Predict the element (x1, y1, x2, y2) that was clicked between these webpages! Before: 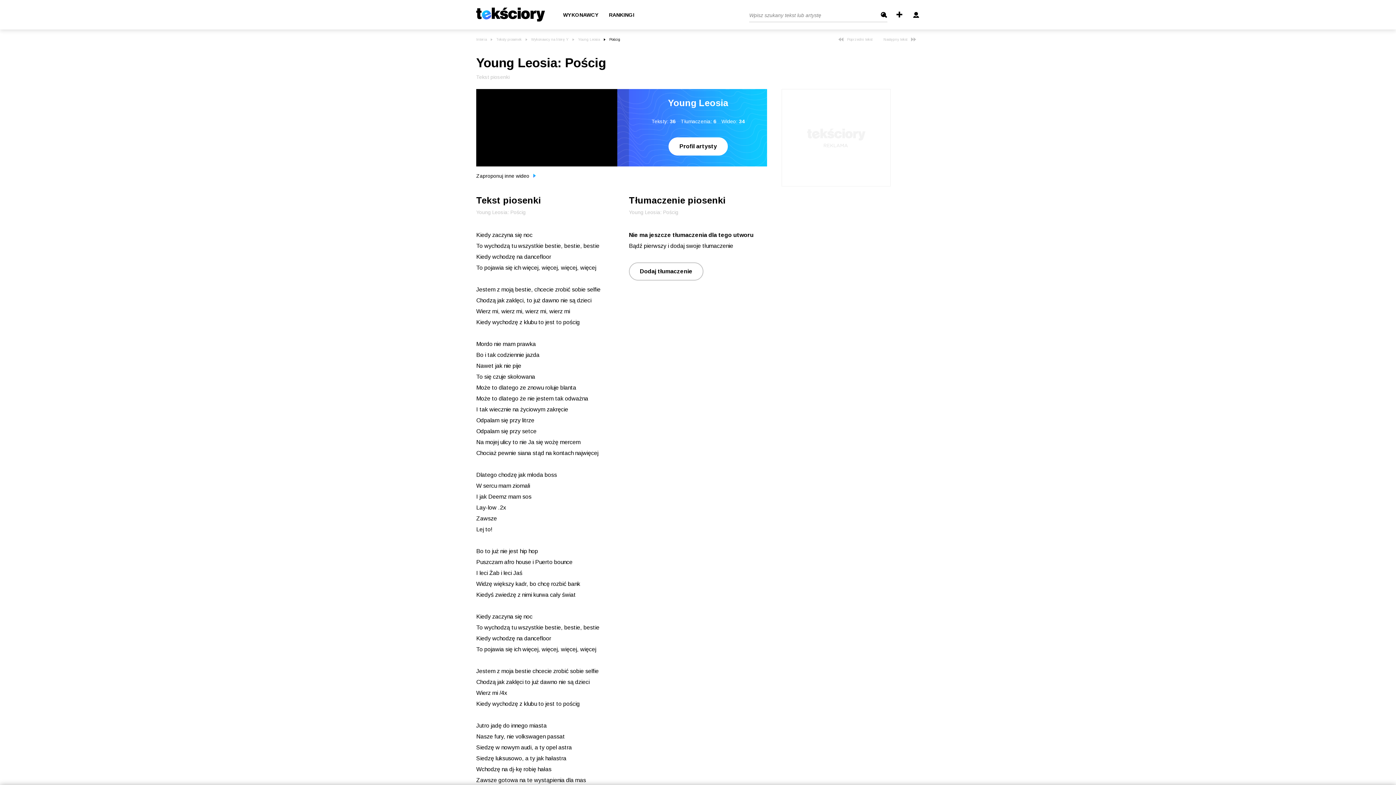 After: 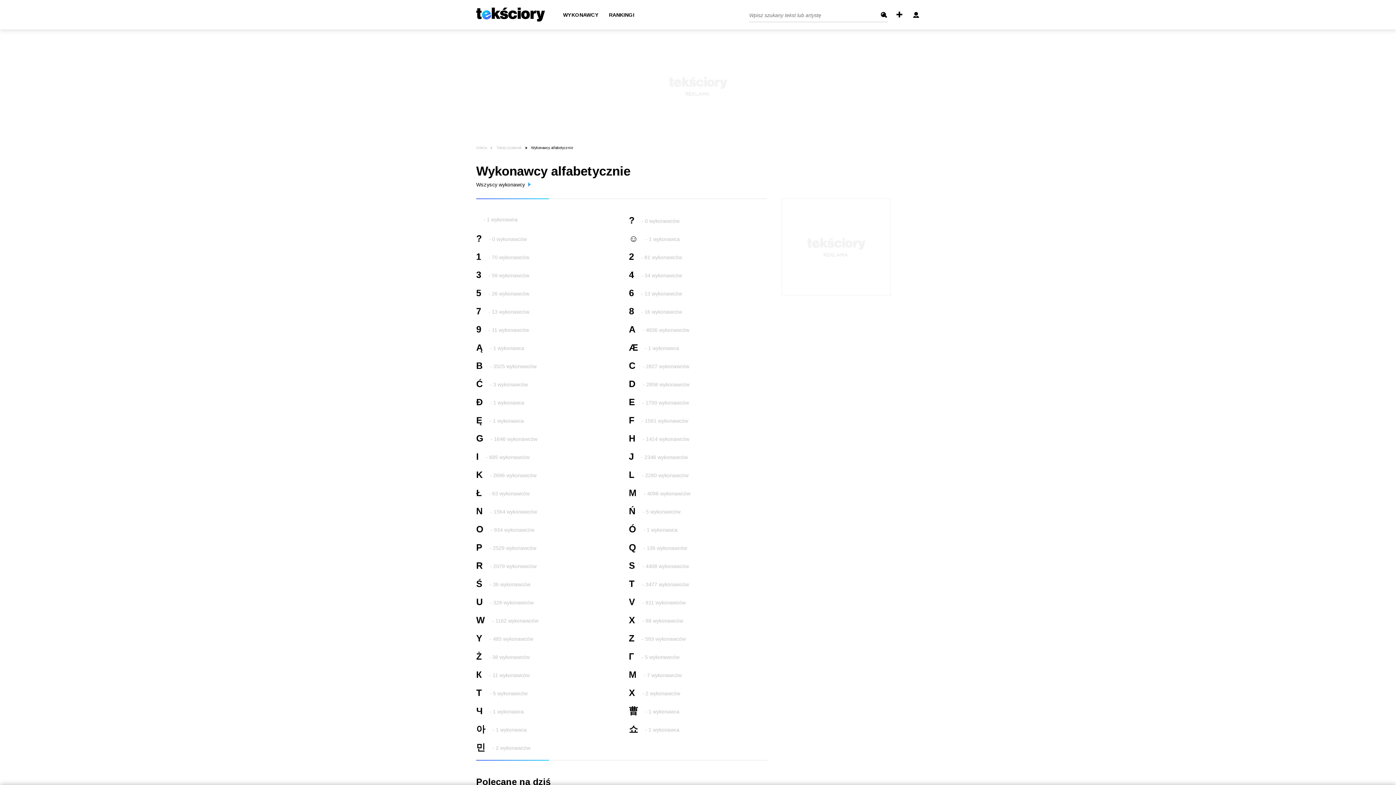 Action: label: WYKONAWCY bbox: (563, 12, 598, 17)